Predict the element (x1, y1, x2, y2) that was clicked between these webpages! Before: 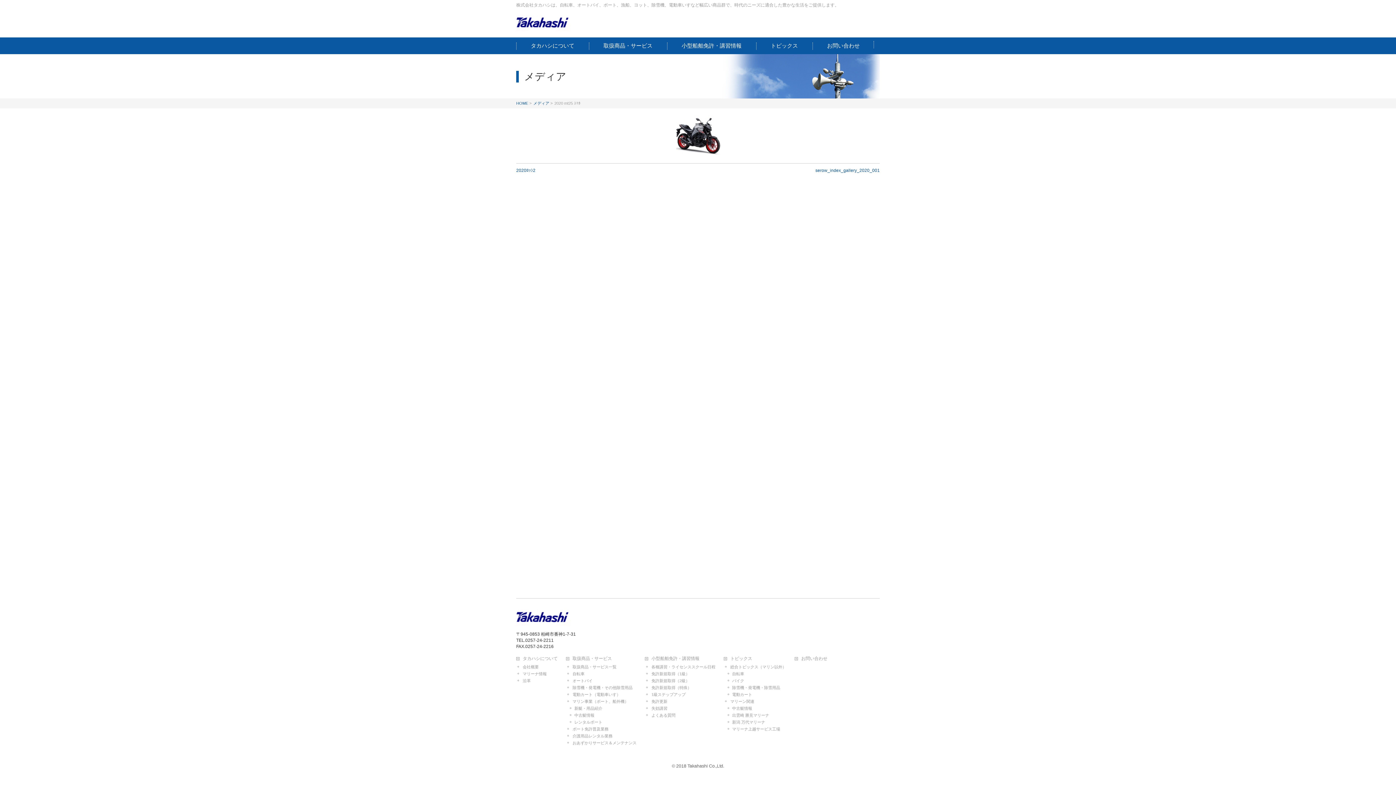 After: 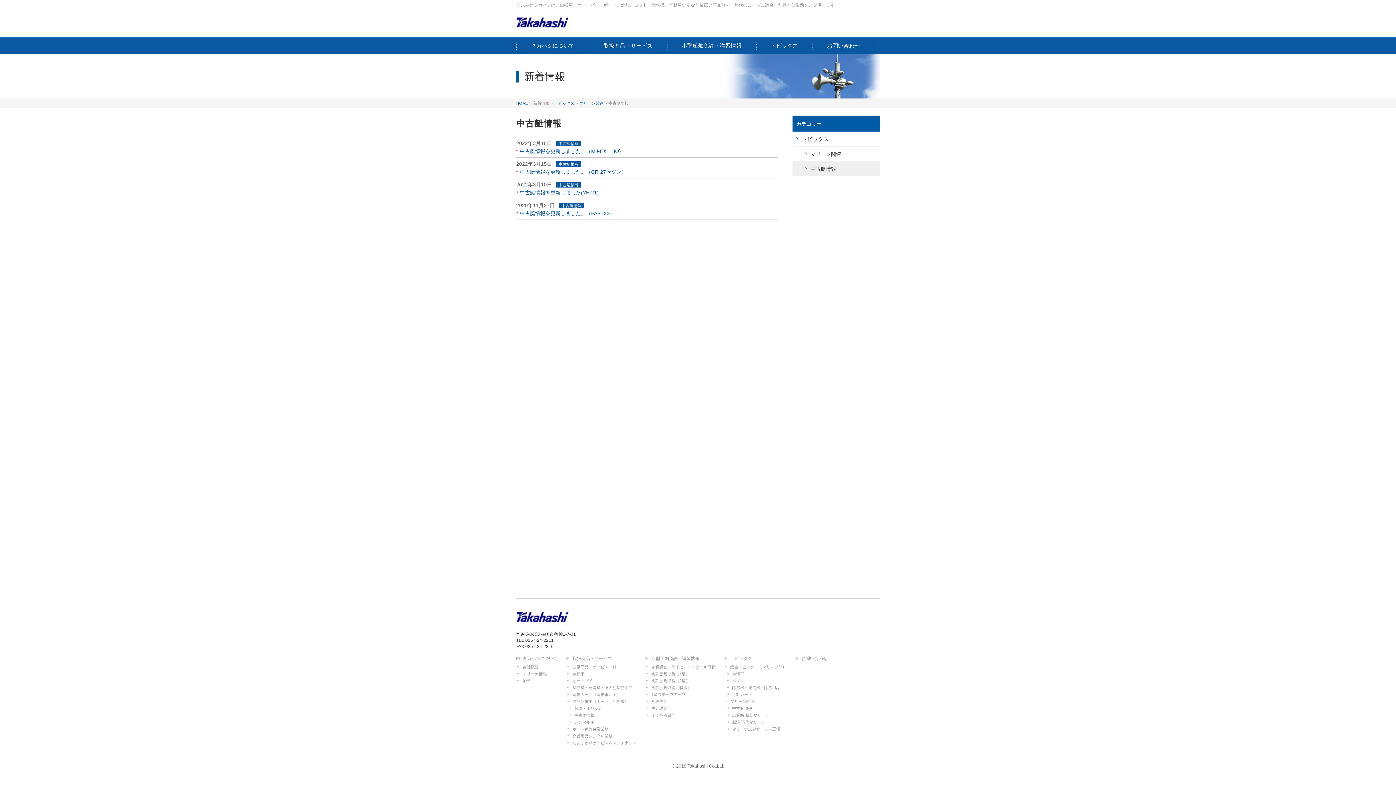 Action: bbox: (725, 706, 793, 711) label: 中古艇情報